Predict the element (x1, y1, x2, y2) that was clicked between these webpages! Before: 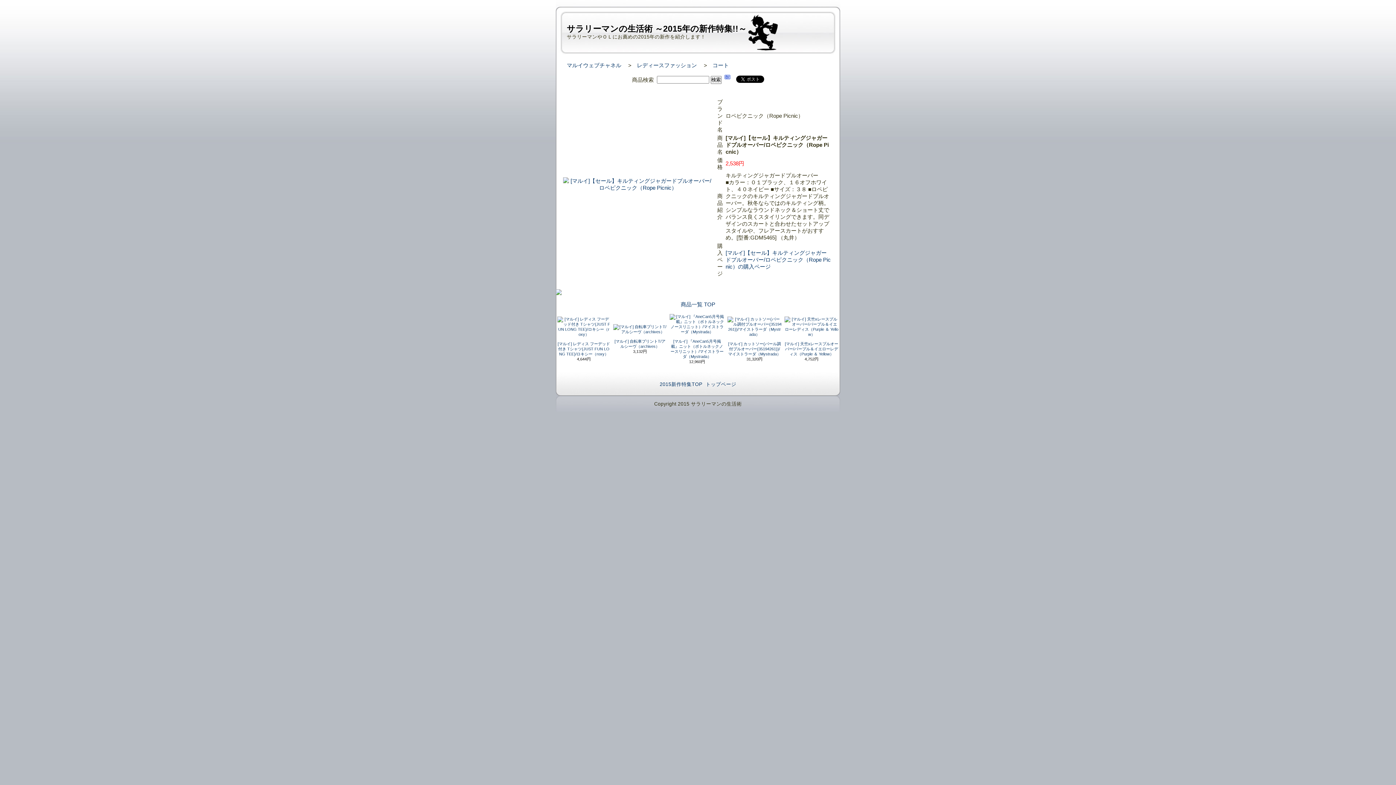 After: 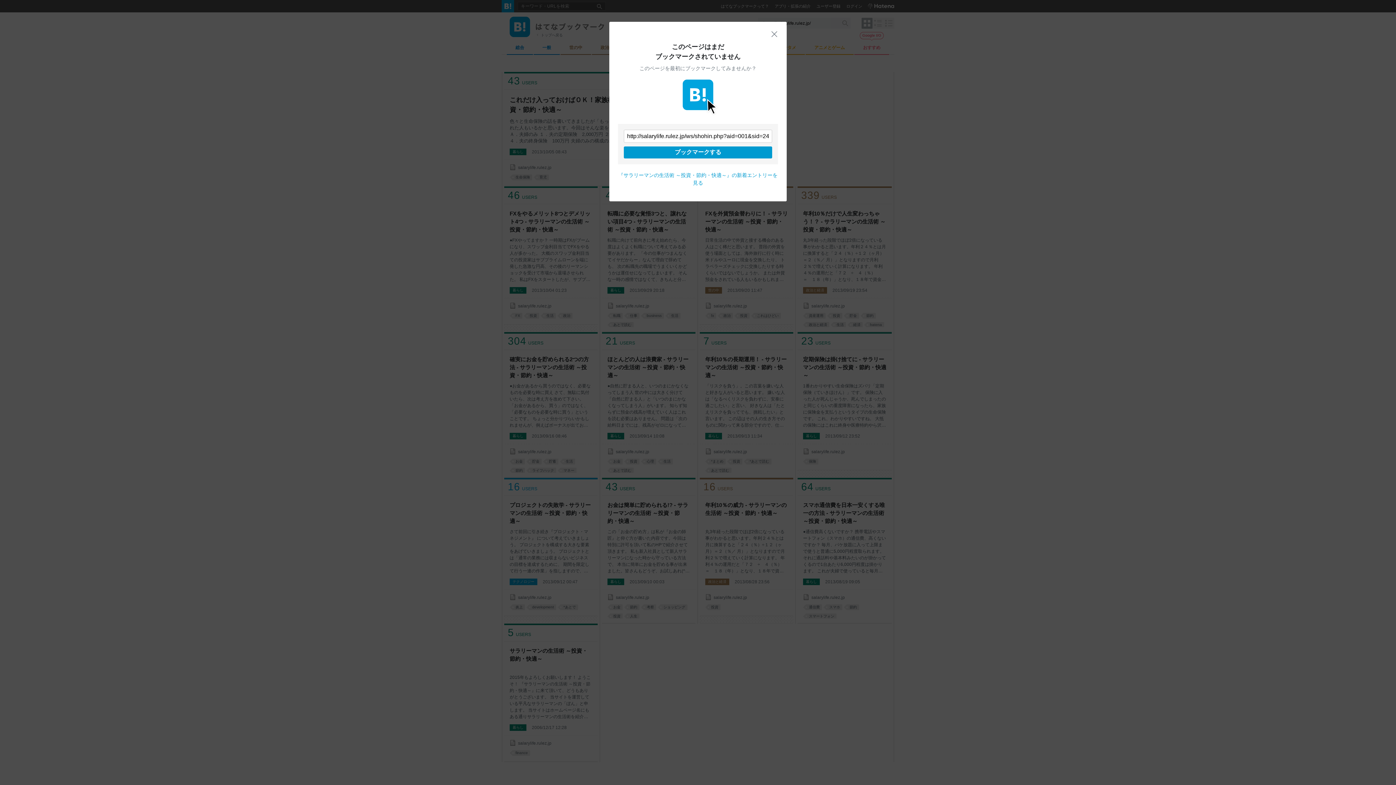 Action: bbox: (724, 78, 730, 84)